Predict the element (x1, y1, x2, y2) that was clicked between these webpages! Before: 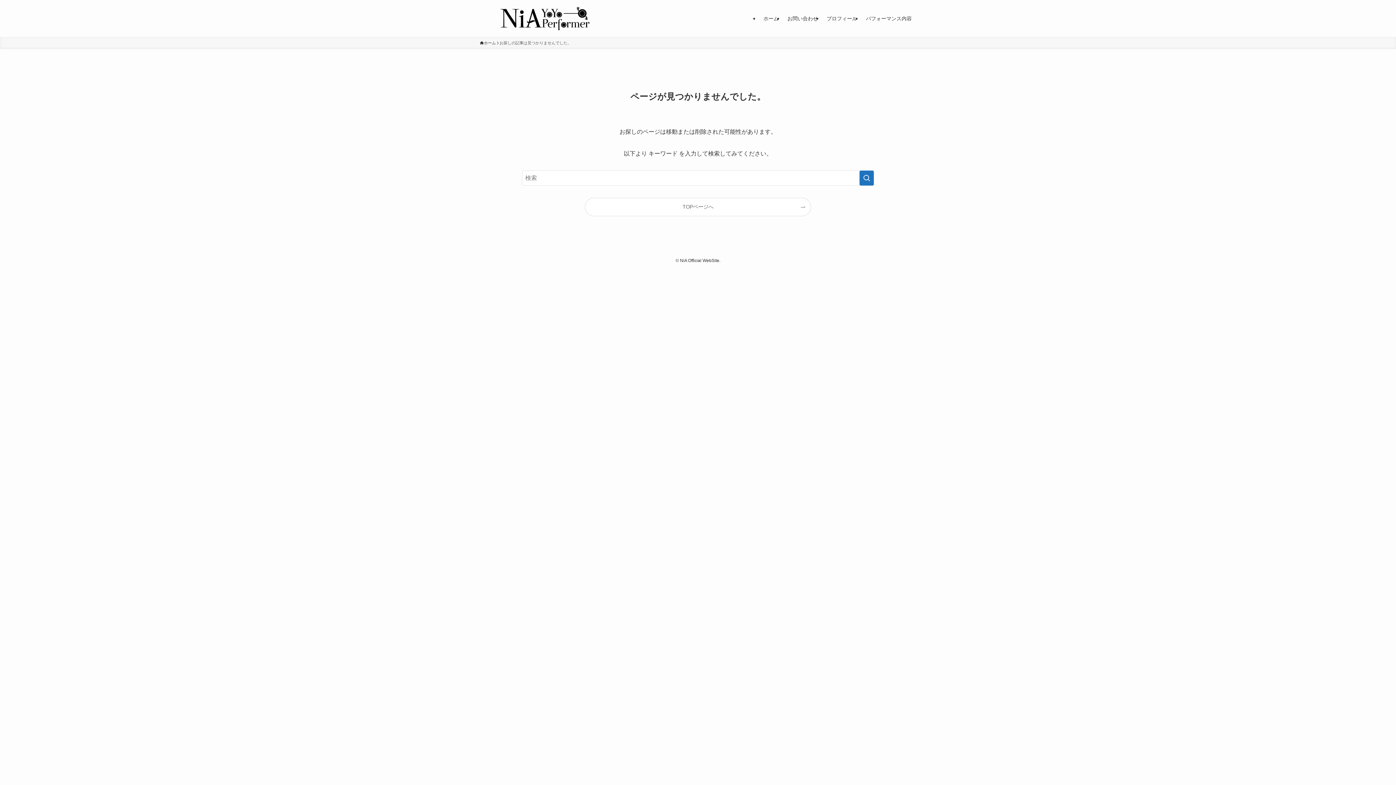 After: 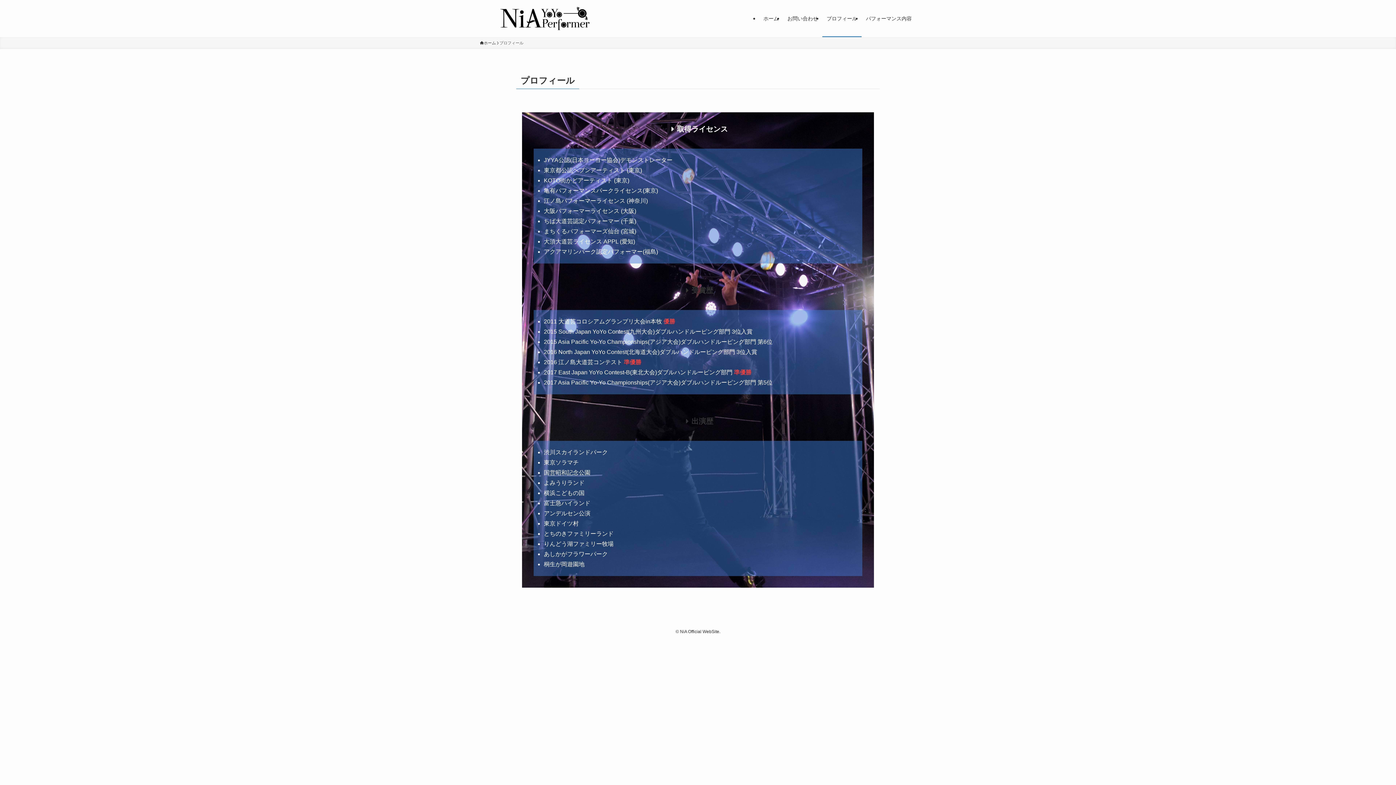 Action: label: プロフィール bbox: (822, 0, 861, 37)